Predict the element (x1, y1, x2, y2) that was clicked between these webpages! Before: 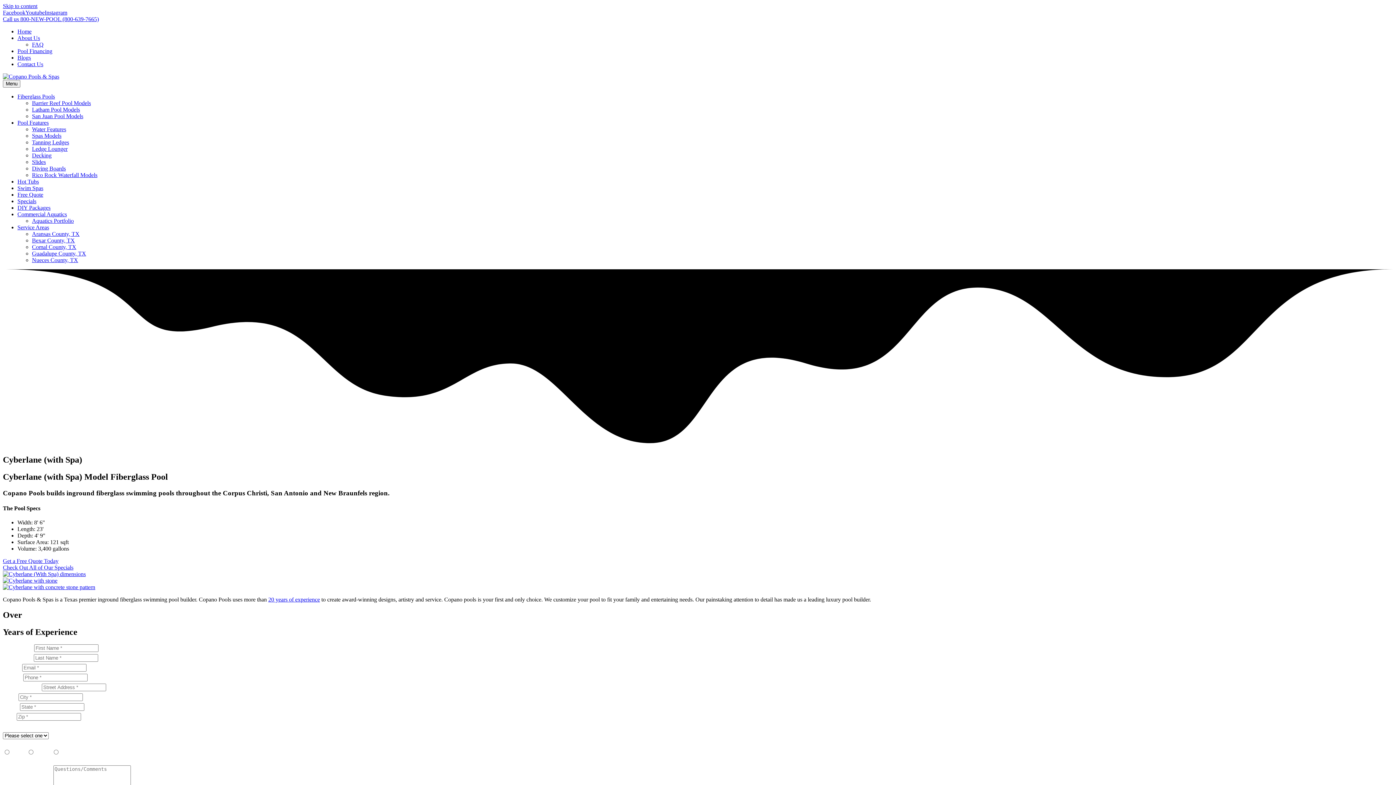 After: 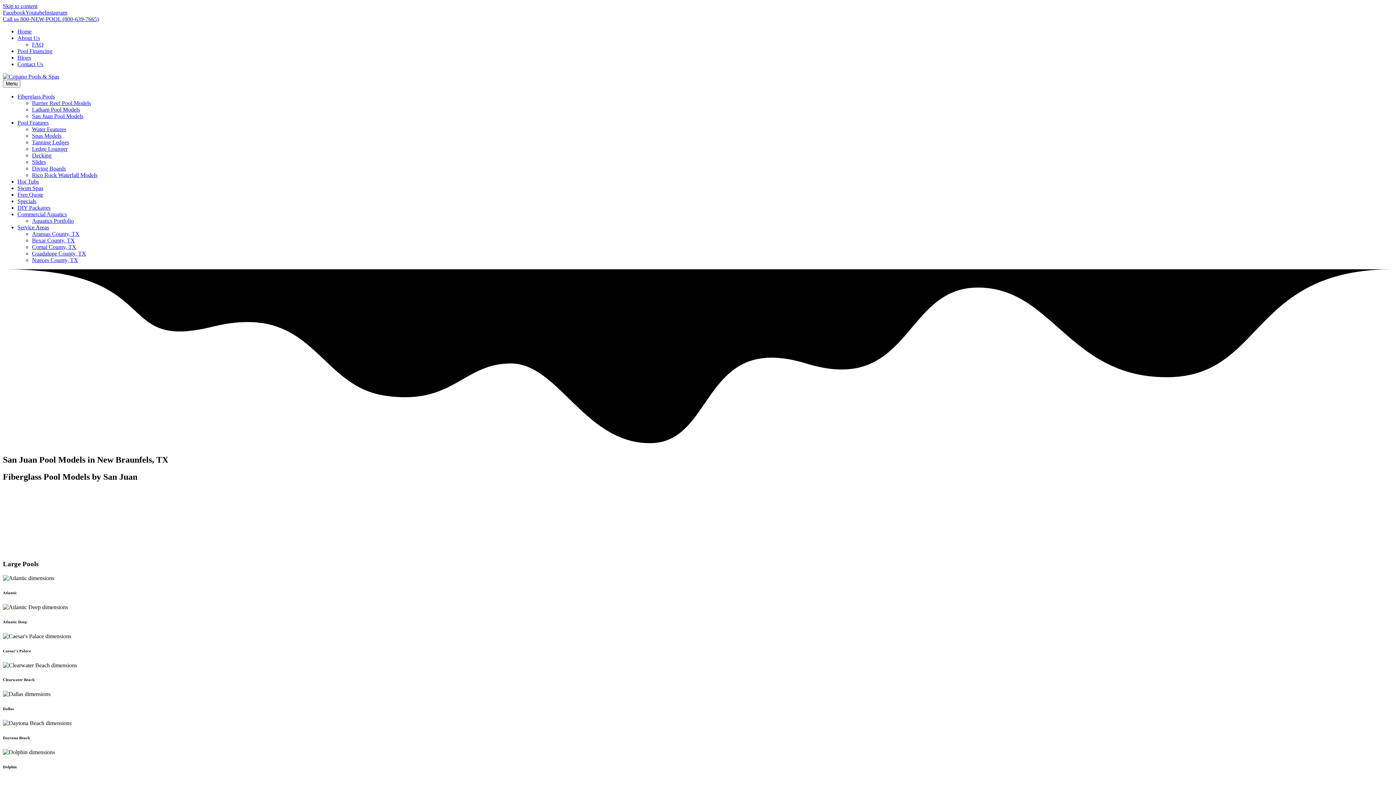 Action: label: San Juan Pool Models bbox: (32, 113, 83, 119)